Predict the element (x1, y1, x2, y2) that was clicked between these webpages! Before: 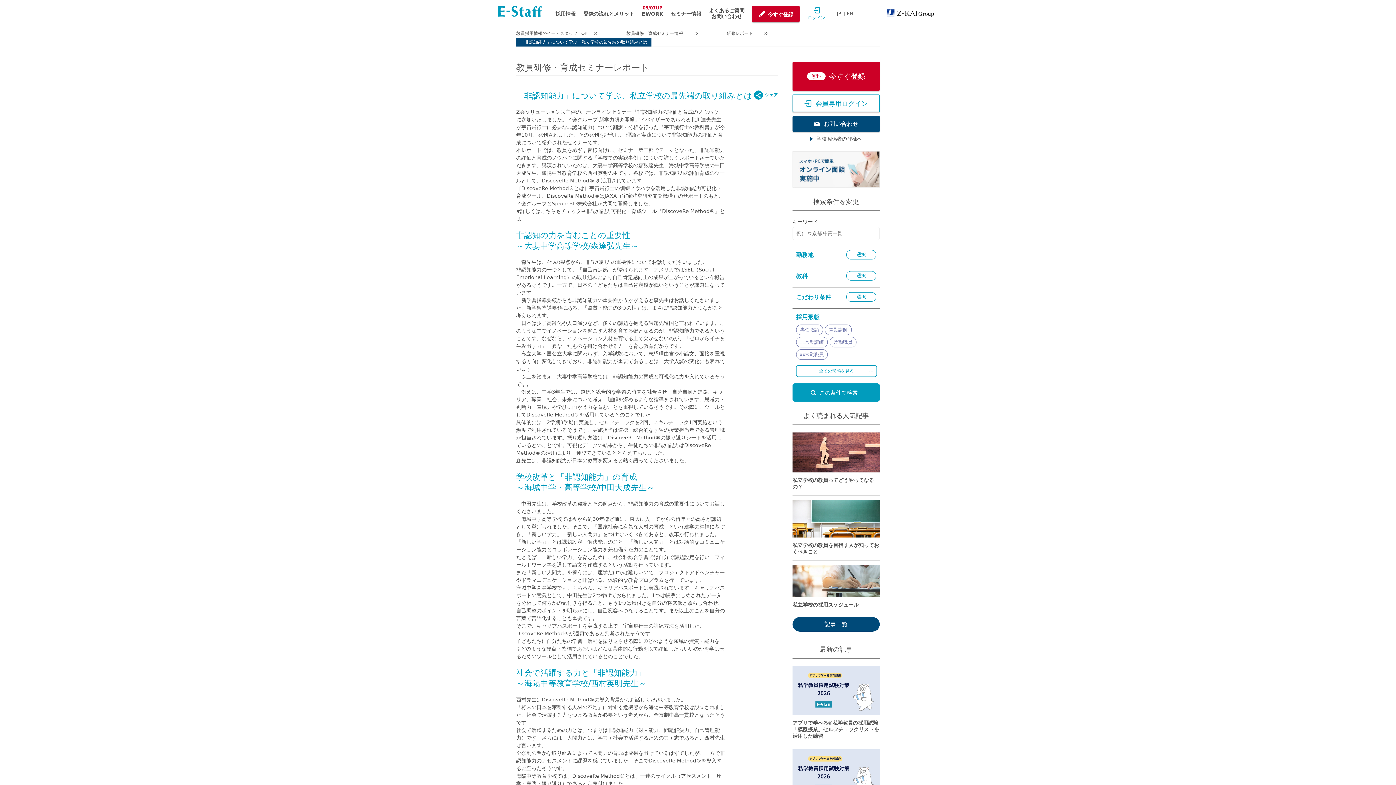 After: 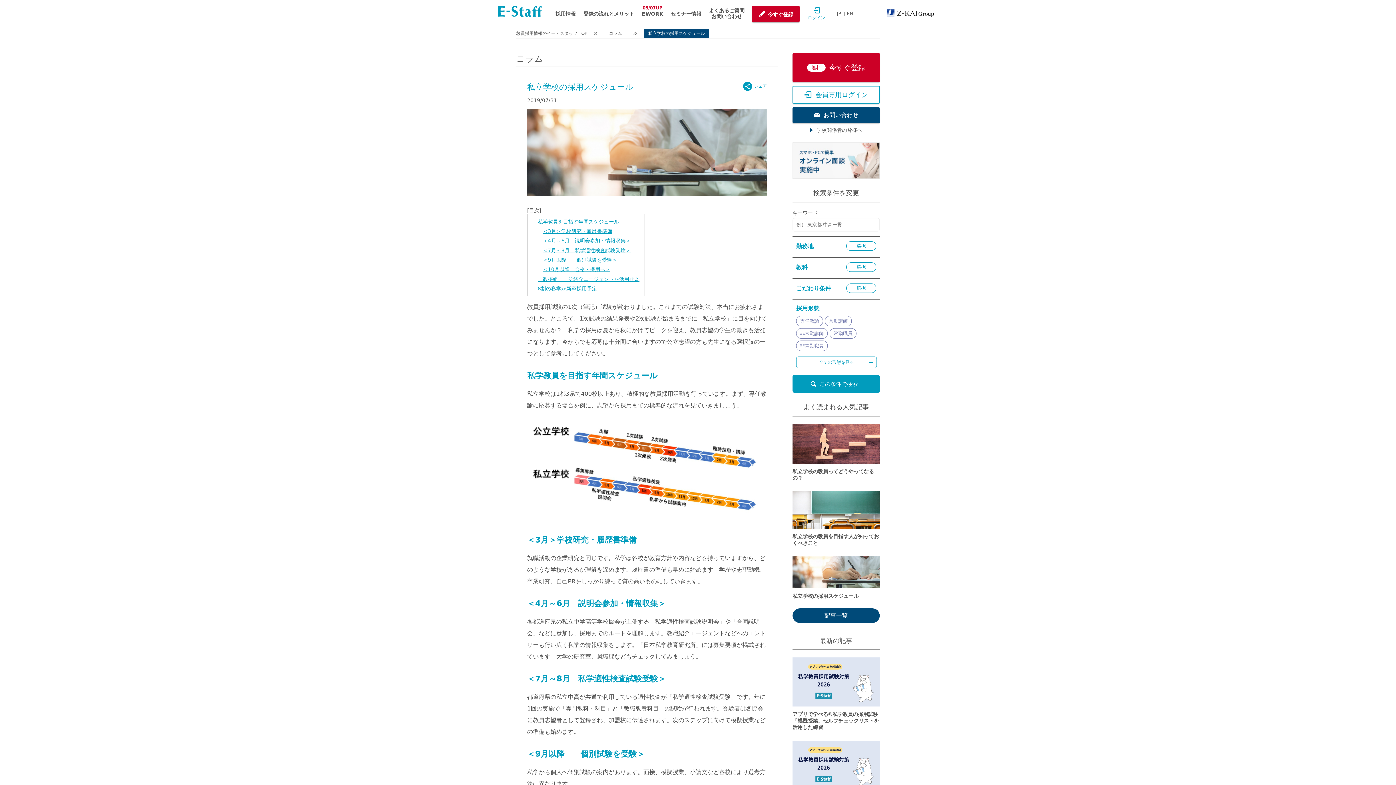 Action: label: 私立学校の採用スケジュール bbox: (792, 602, 858, 607)